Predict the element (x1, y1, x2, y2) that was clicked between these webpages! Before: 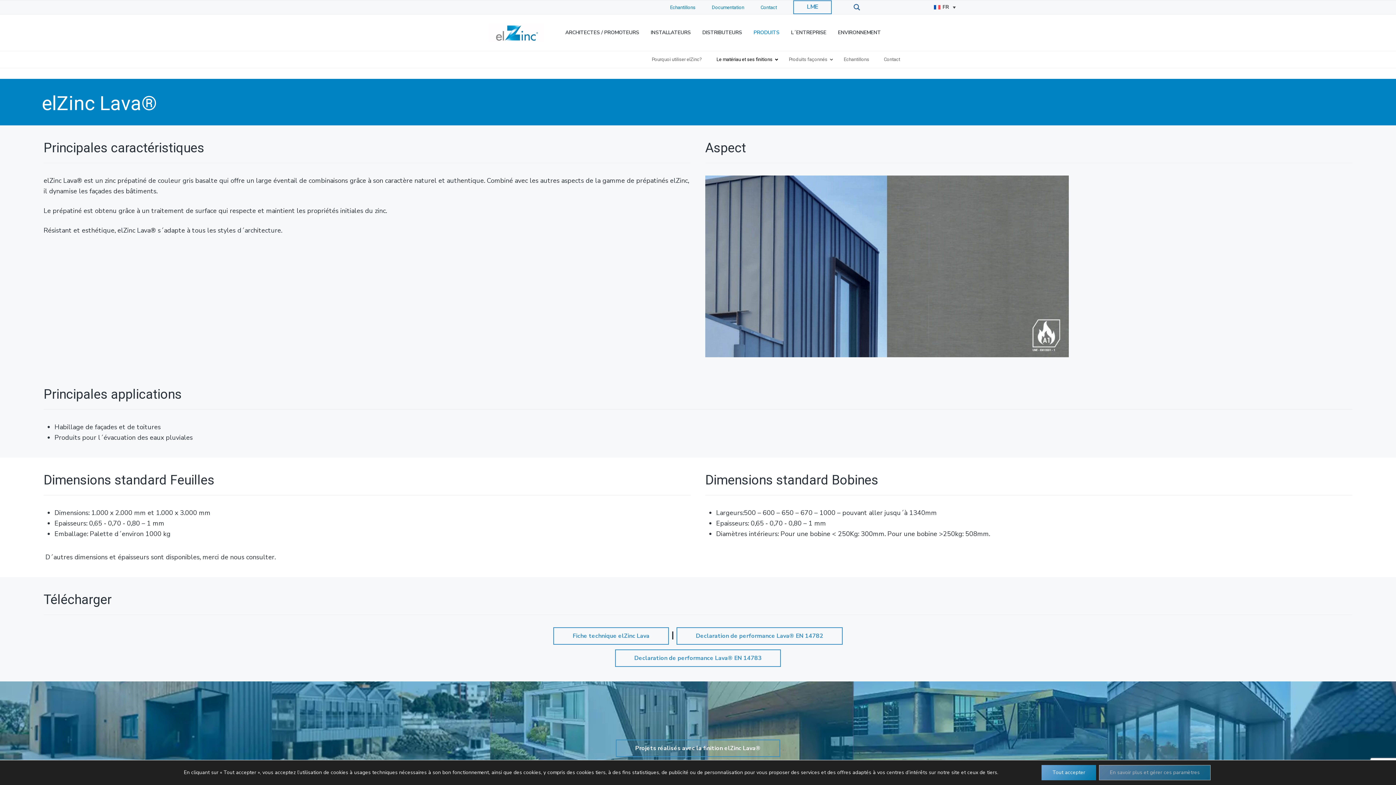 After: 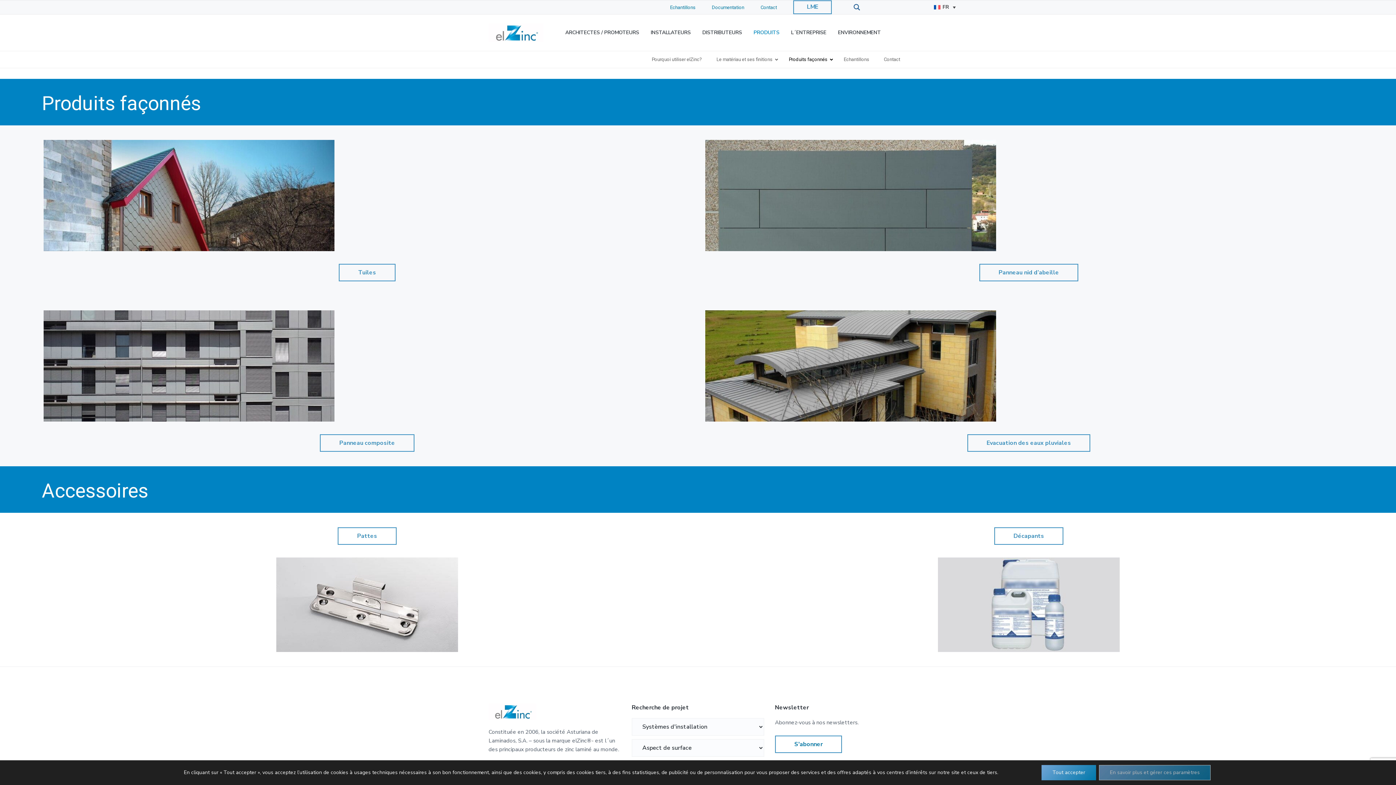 Action: label: Produits façonnés bbox: (781, 51, 836, 68)